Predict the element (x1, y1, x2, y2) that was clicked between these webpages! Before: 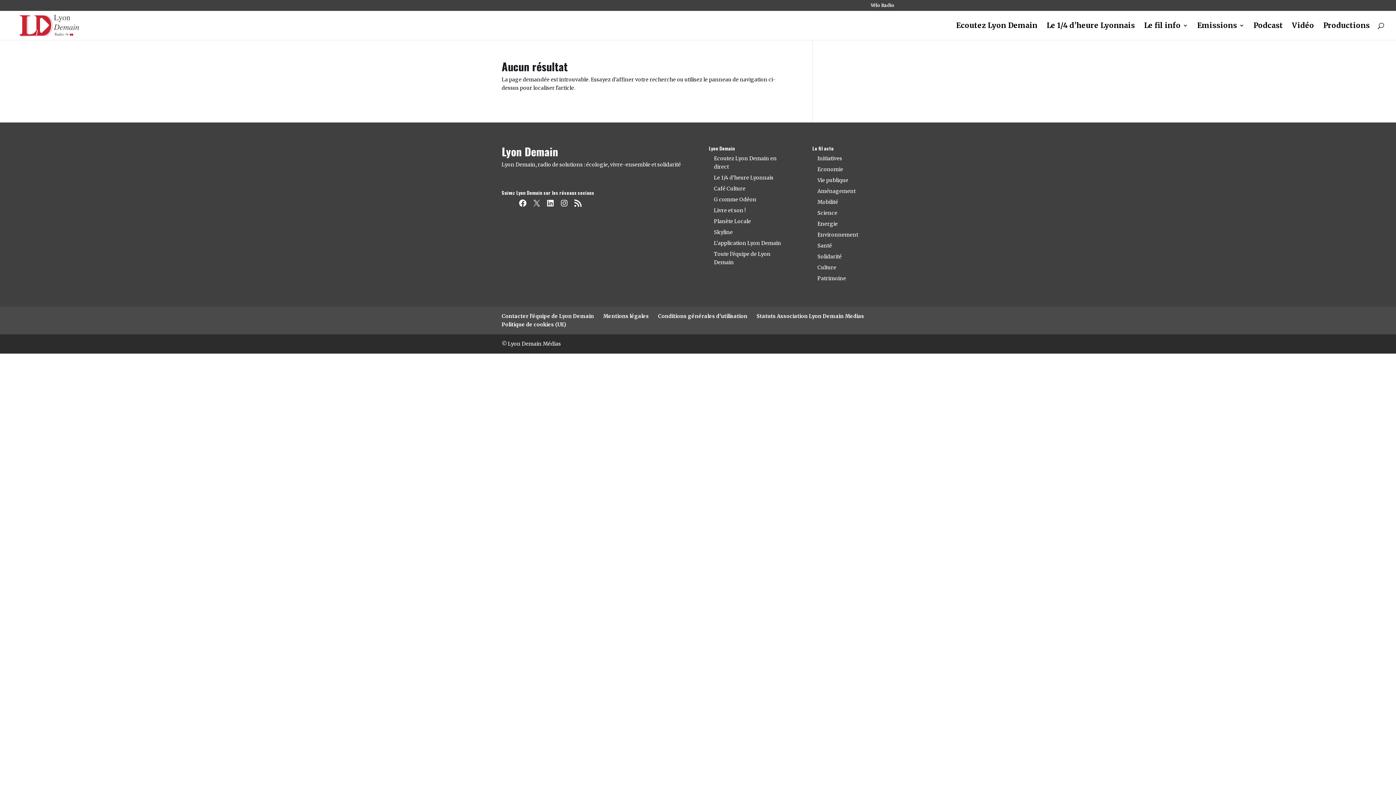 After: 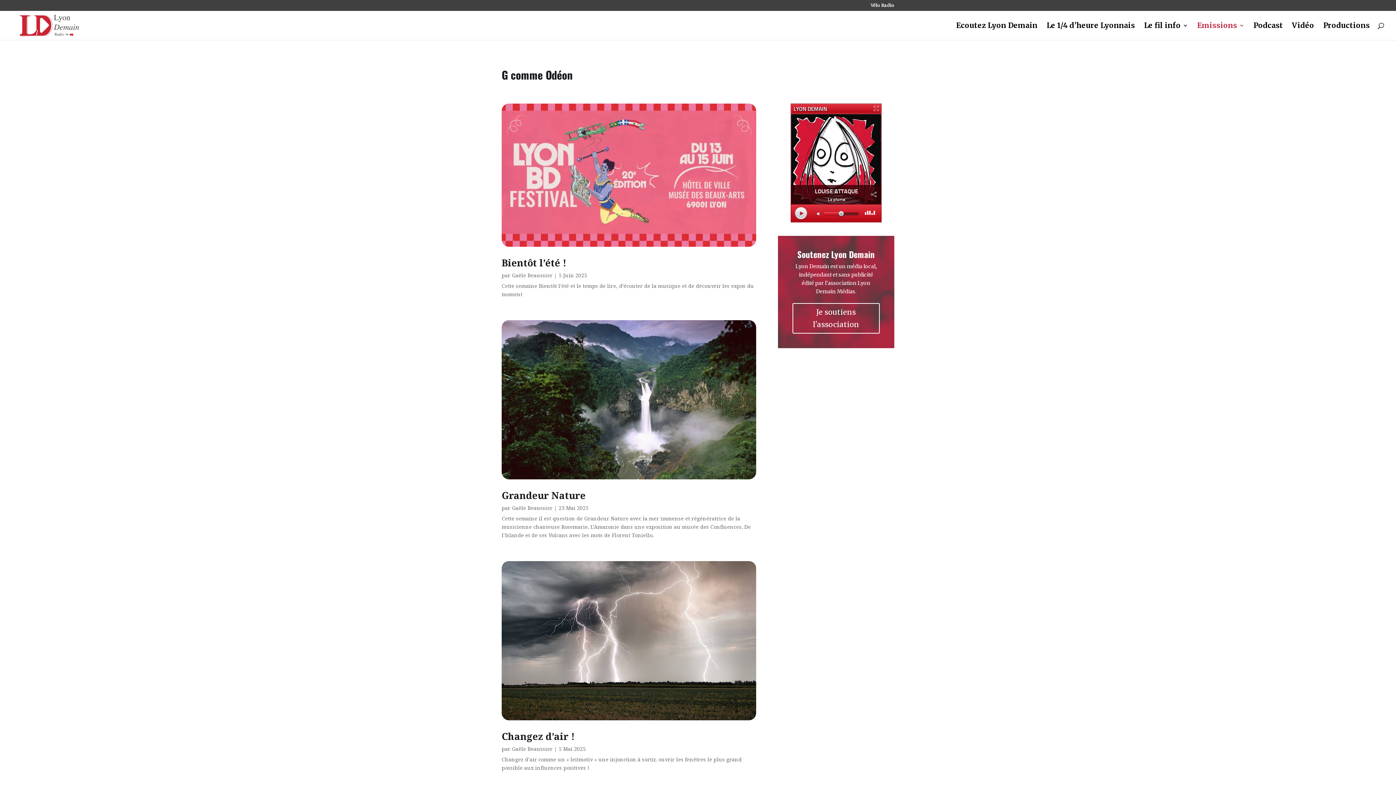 Action: bbox: (714, 196, 756, 202) label: G comme Odéon